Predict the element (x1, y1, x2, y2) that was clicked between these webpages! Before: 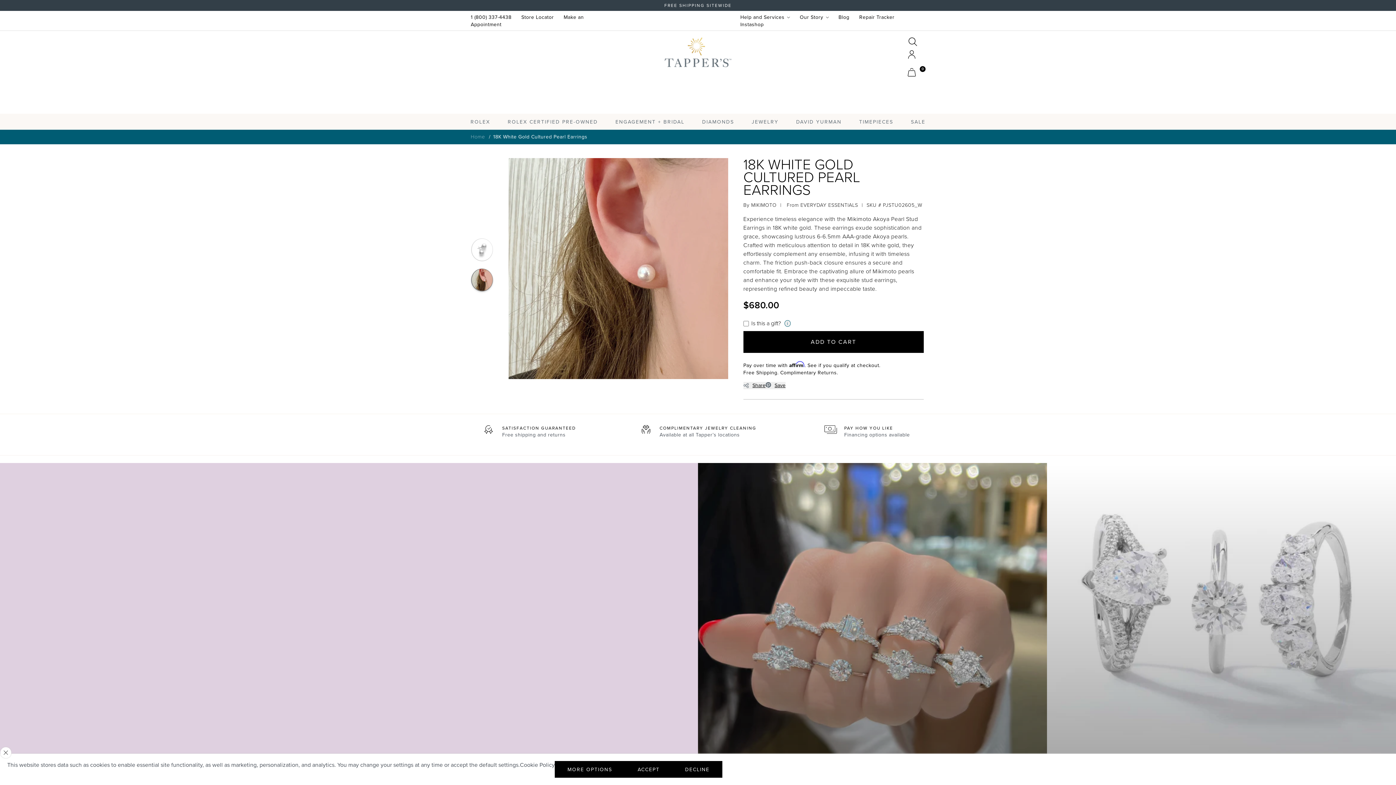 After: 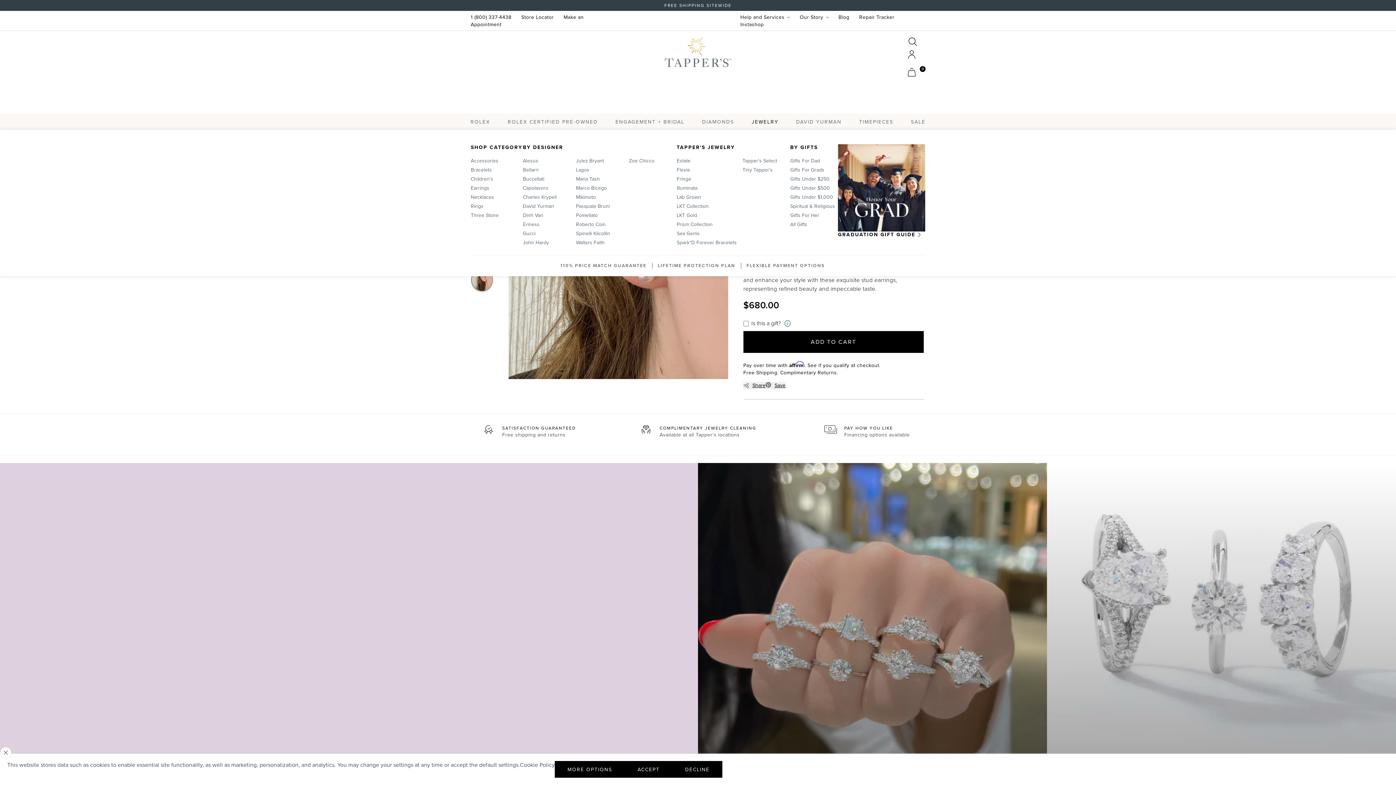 Action: label: JEWELRY bbox: (746, 112, 783, 130)